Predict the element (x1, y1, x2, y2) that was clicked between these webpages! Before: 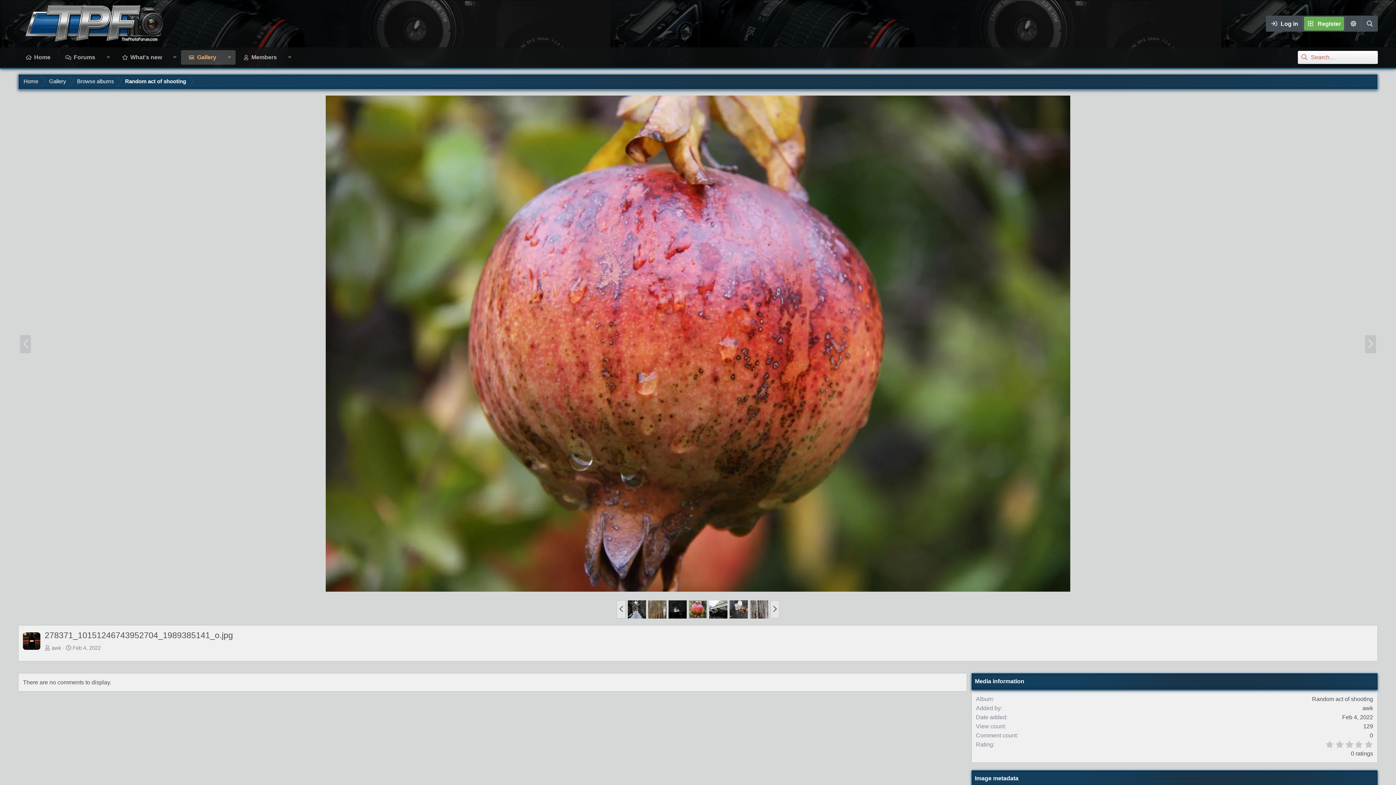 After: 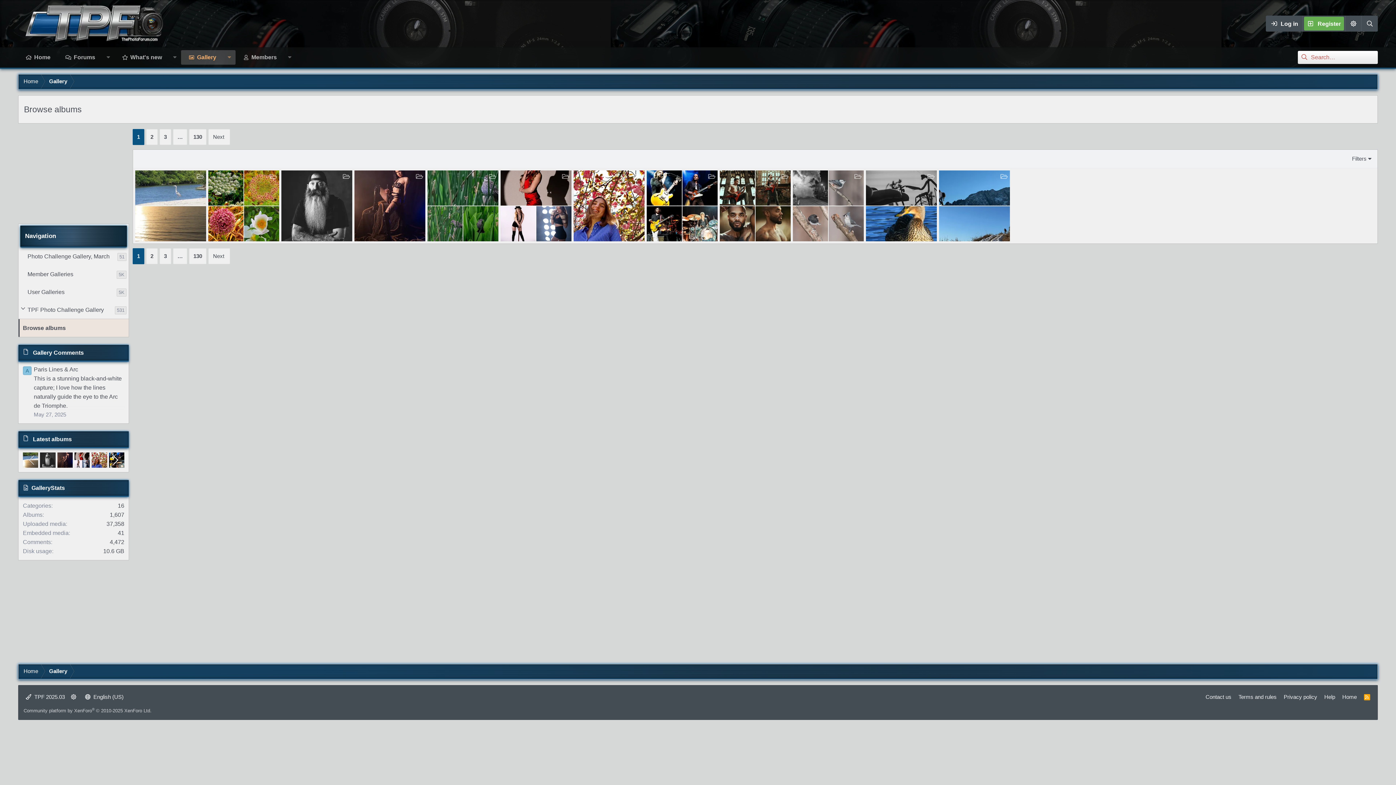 Action: label: Browse albums bbox: (71, 74, 119, 88)